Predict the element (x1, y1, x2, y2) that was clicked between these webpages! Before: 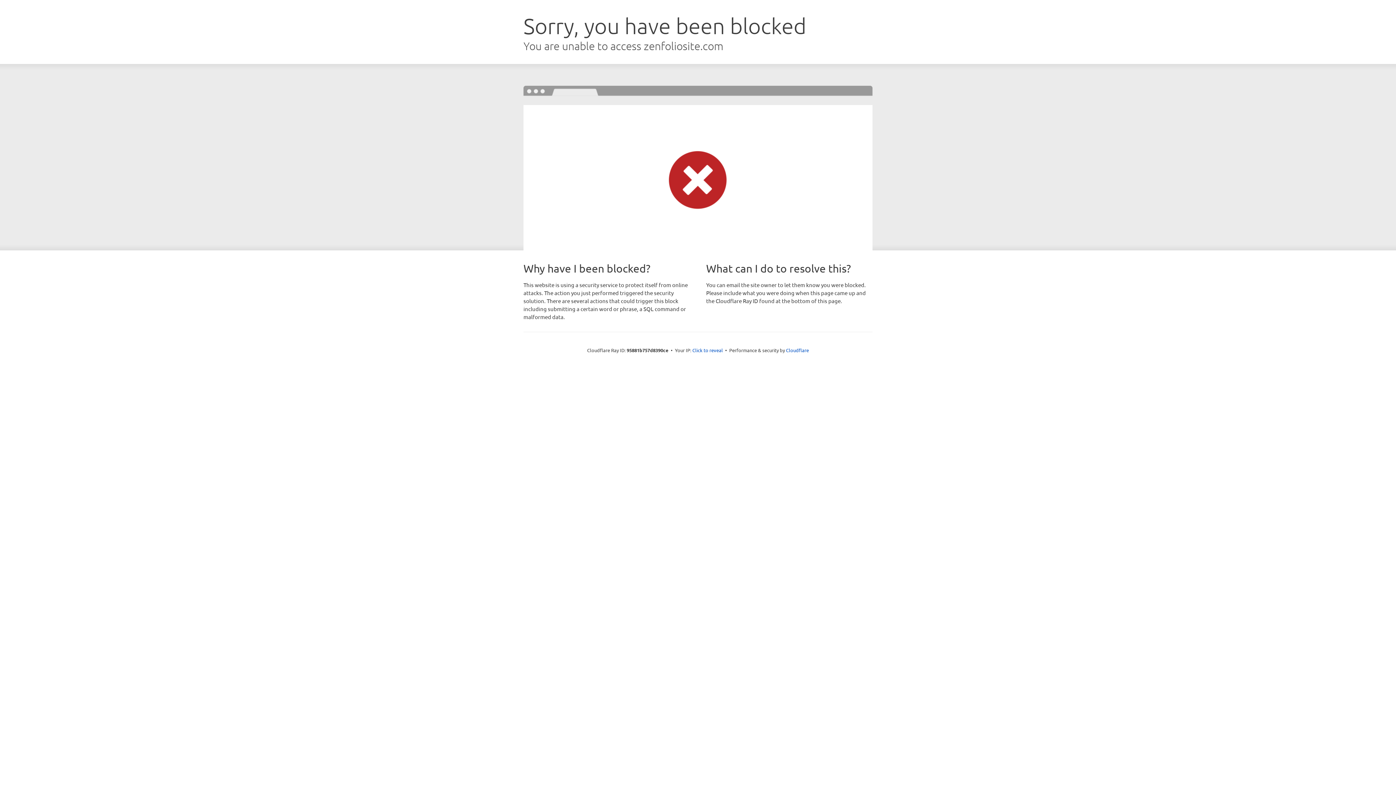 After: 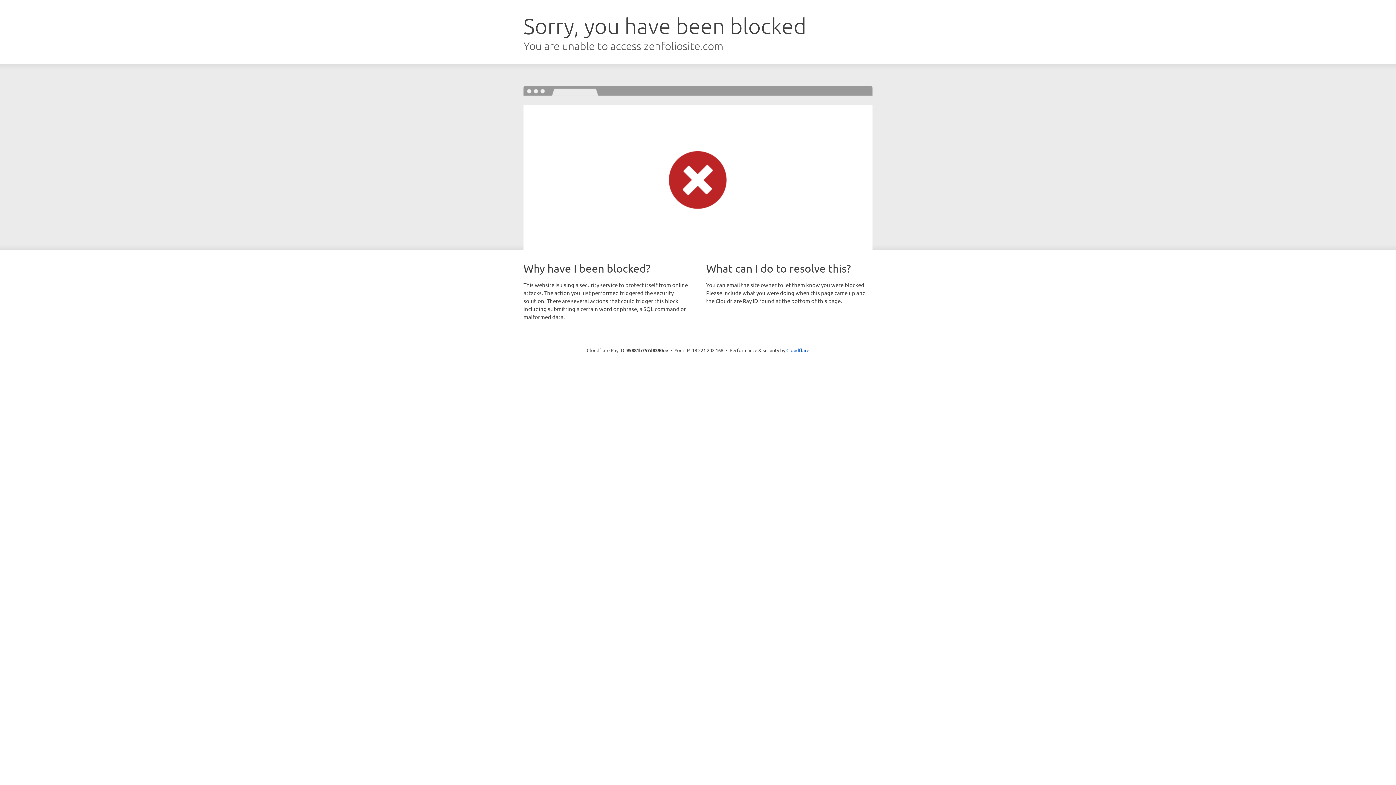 Action: label: Click to reveal bbox: (692, 346, 723, 353)